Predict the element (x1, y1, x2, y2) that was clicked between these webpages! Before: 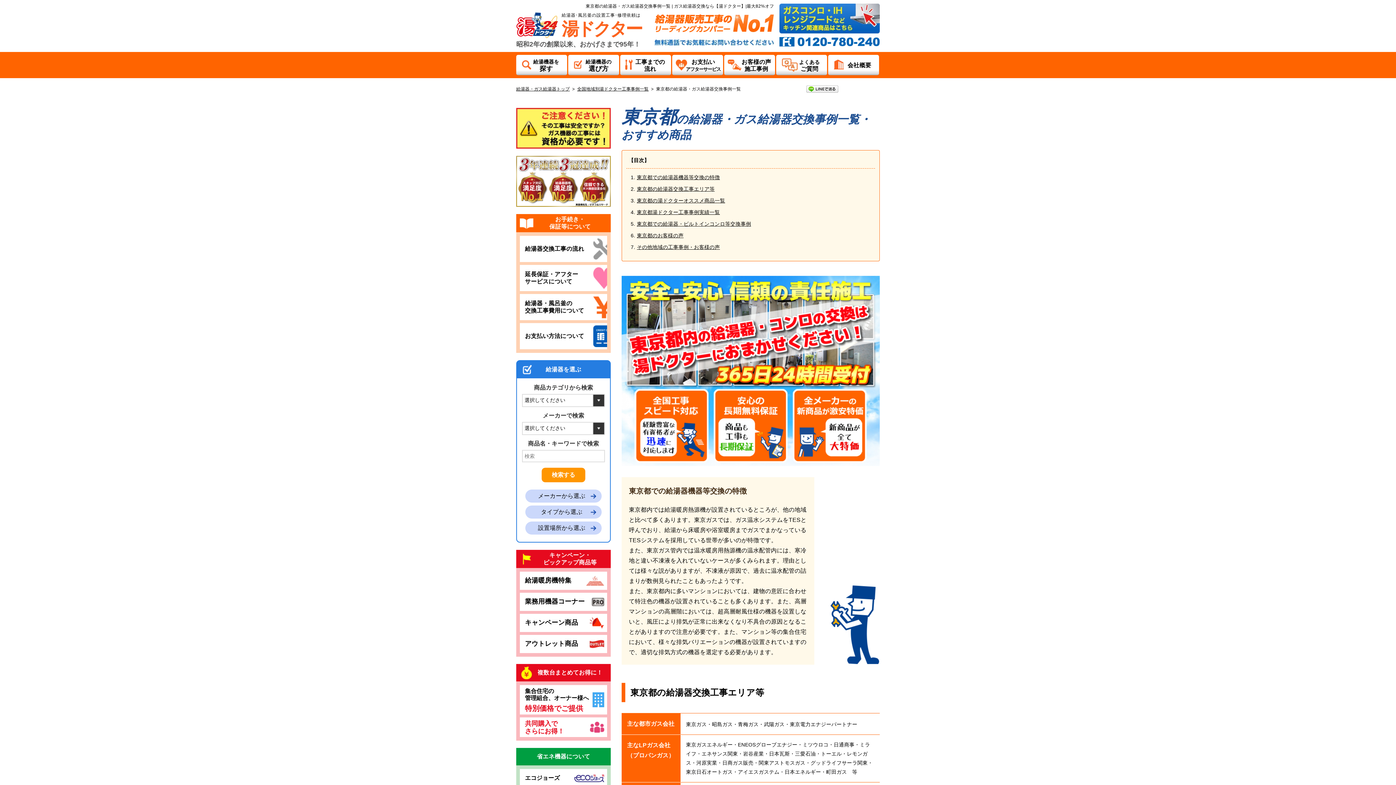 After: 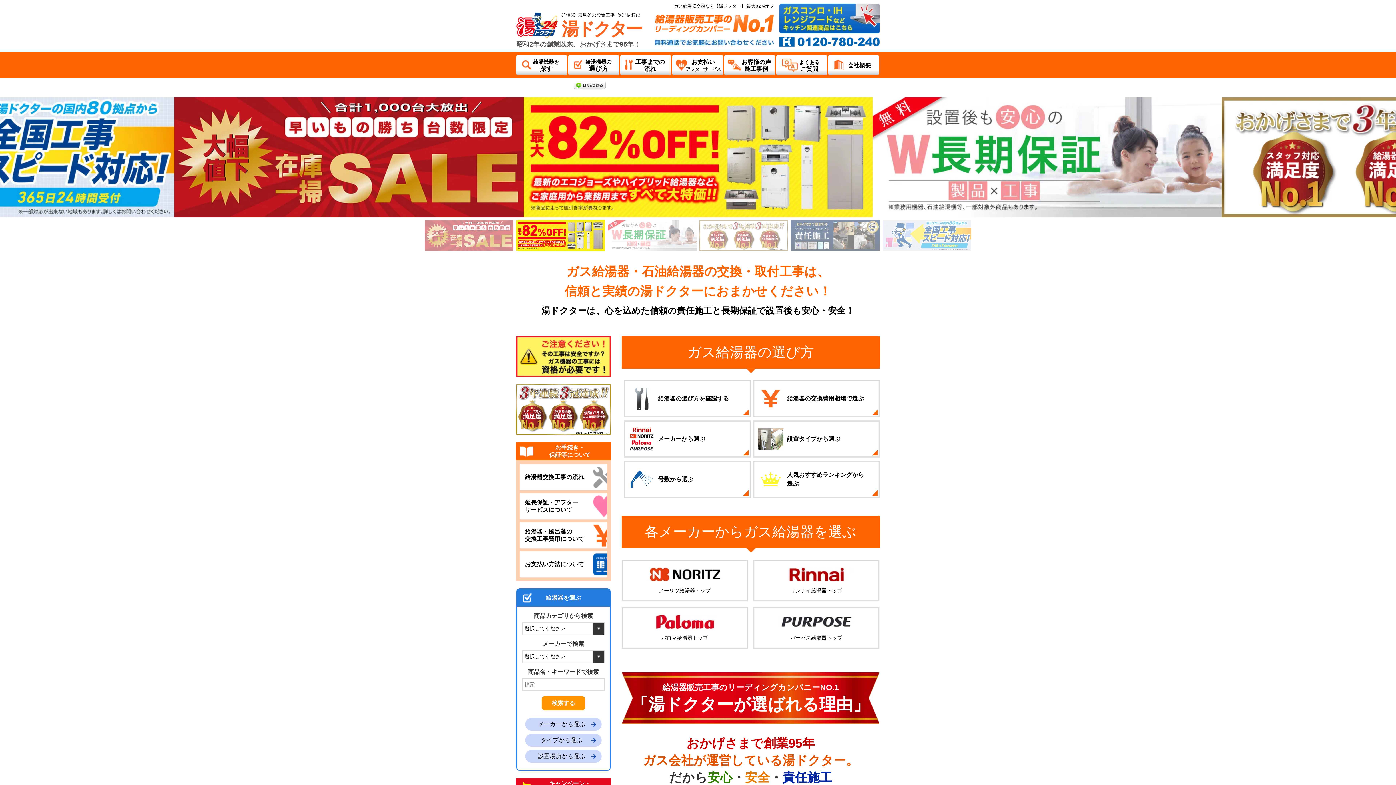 Action: bbox: (516, 86, 569, 91) label: 給湯器・ガス給湯器トップ